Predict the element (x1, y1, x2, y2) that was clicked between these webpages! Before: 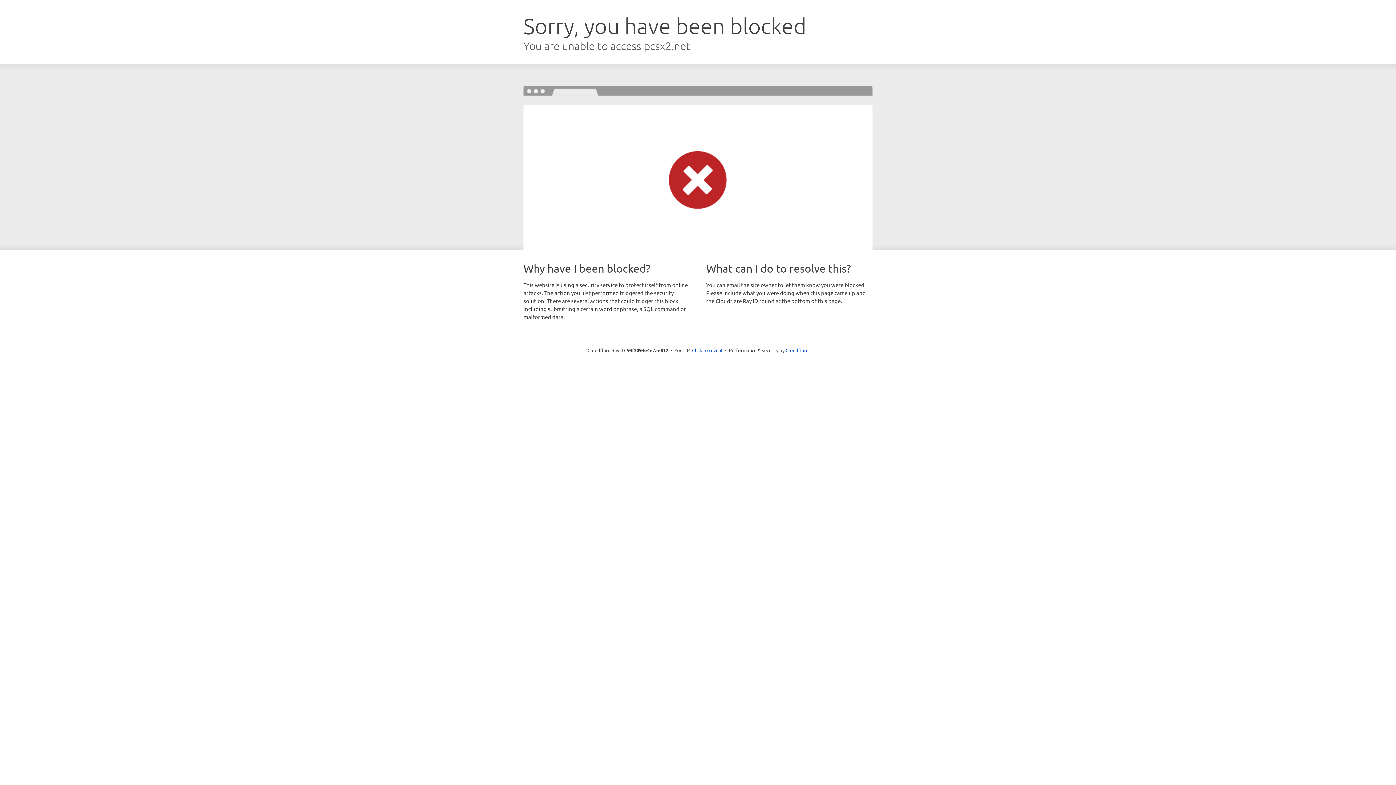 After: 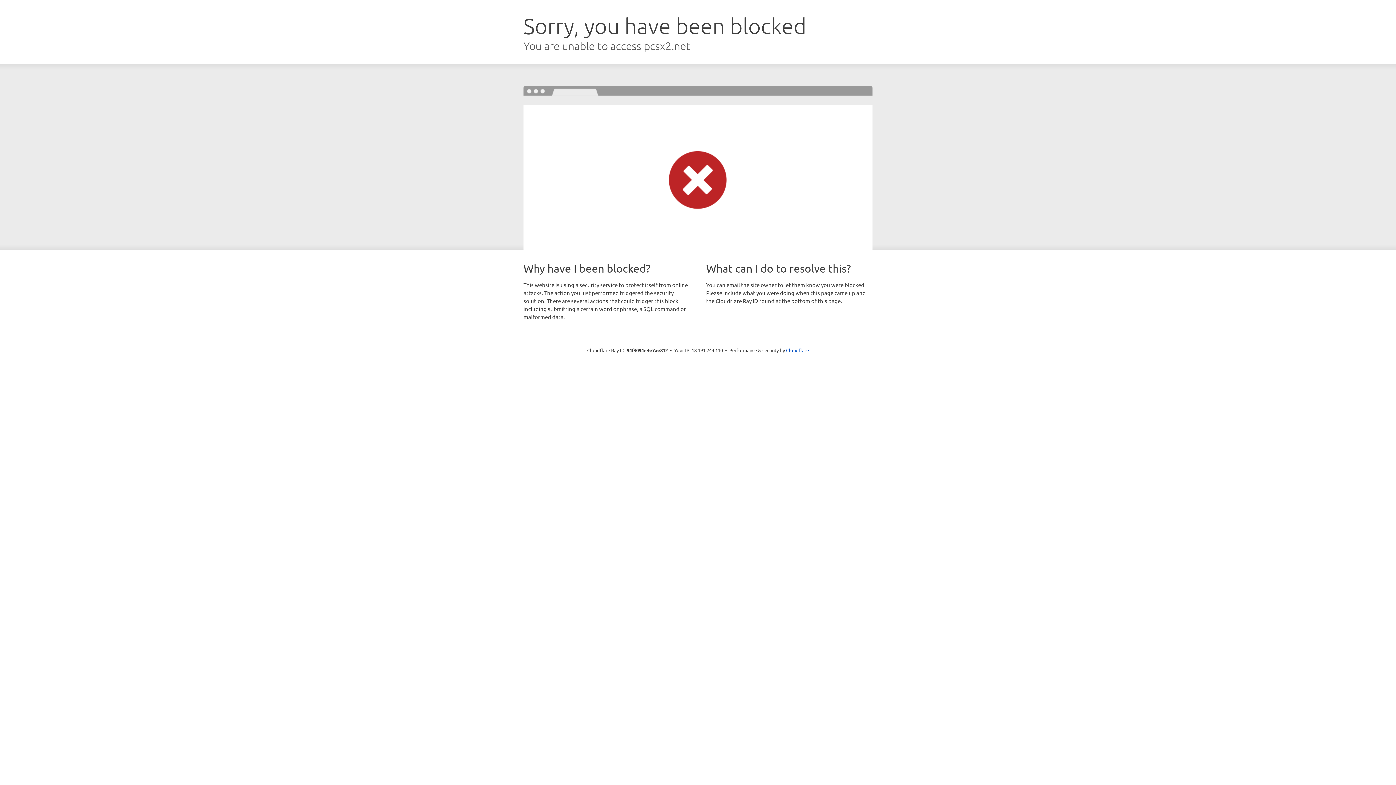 Action: bbox: (692, 346, 722, 353) label: Click to reveal